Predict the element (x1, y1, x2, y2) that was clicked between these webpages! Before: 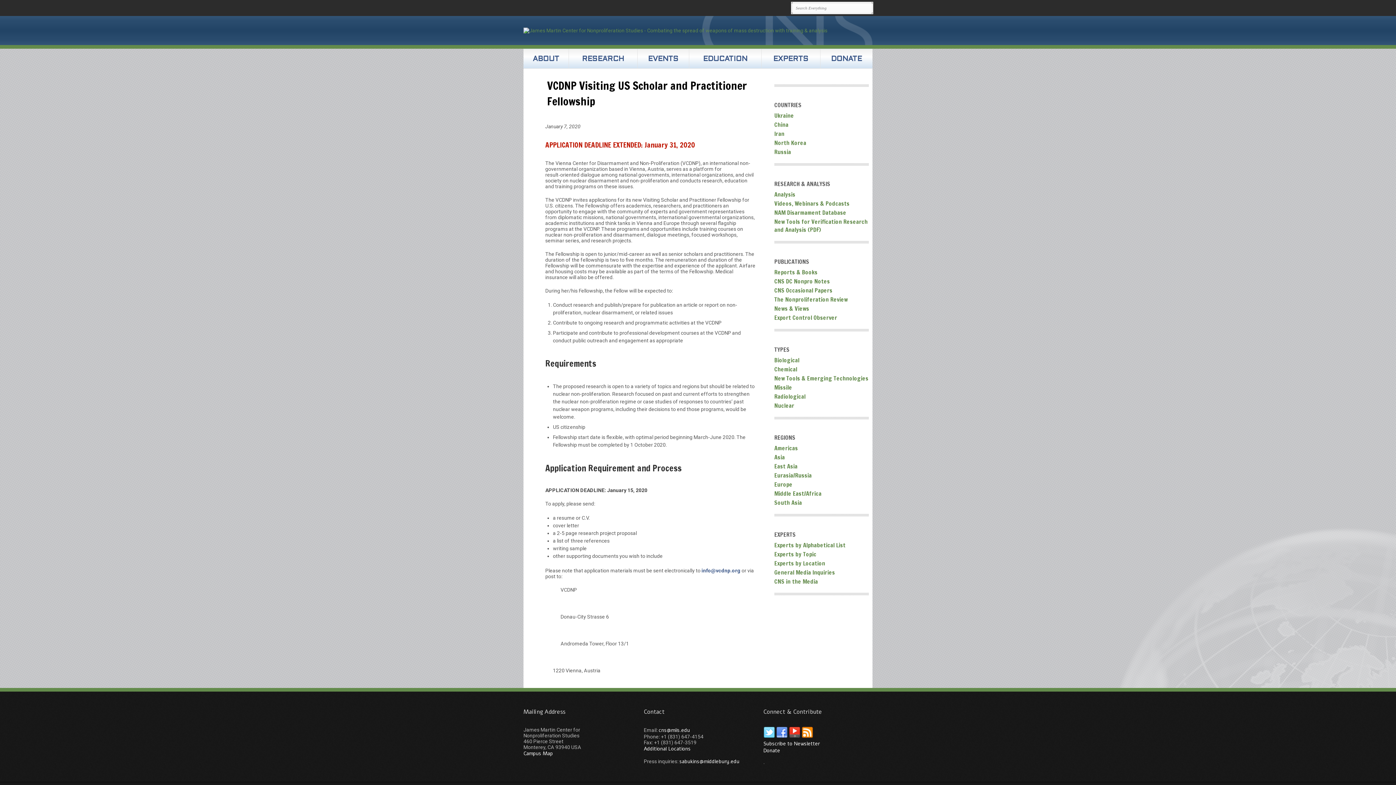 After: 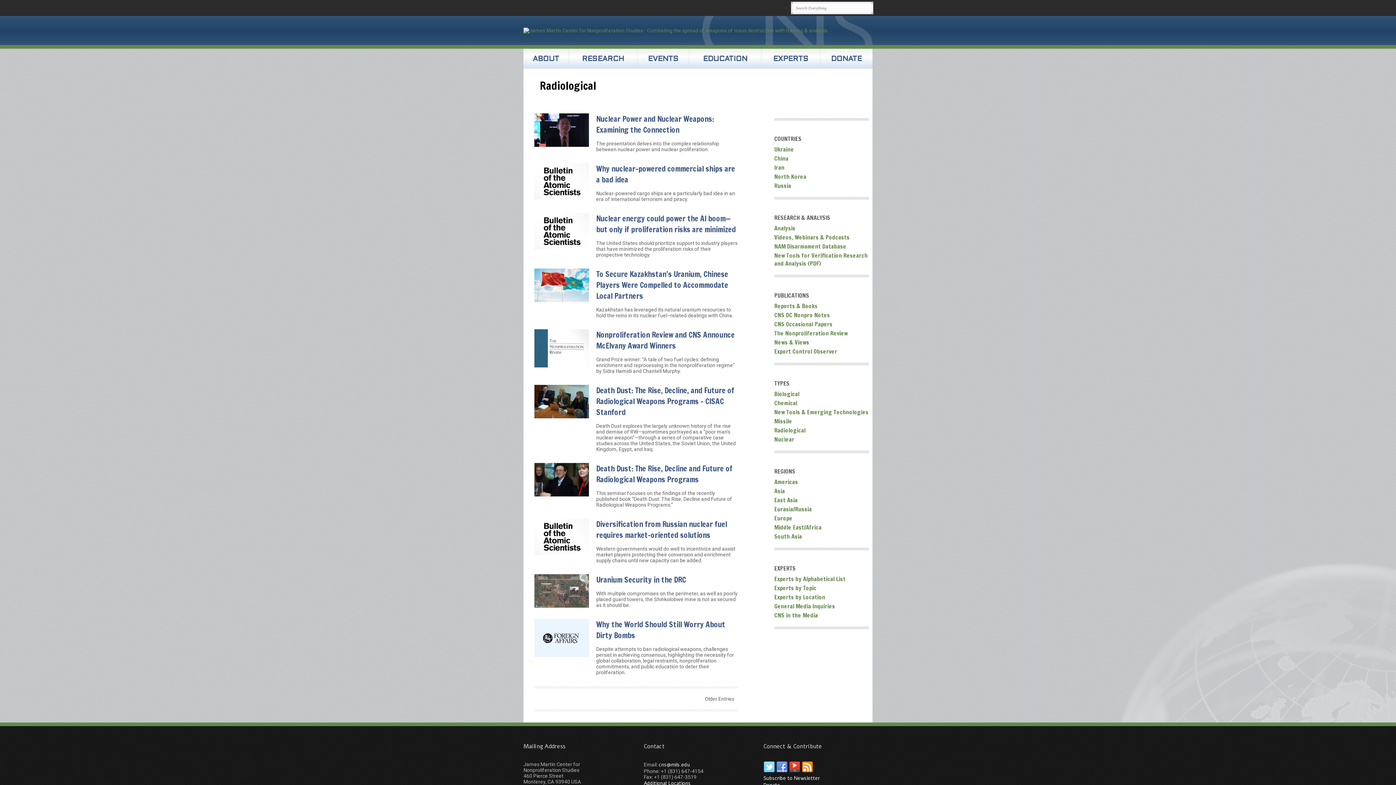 Action: label: Radiological bbox: (774, 392, 805, 400)